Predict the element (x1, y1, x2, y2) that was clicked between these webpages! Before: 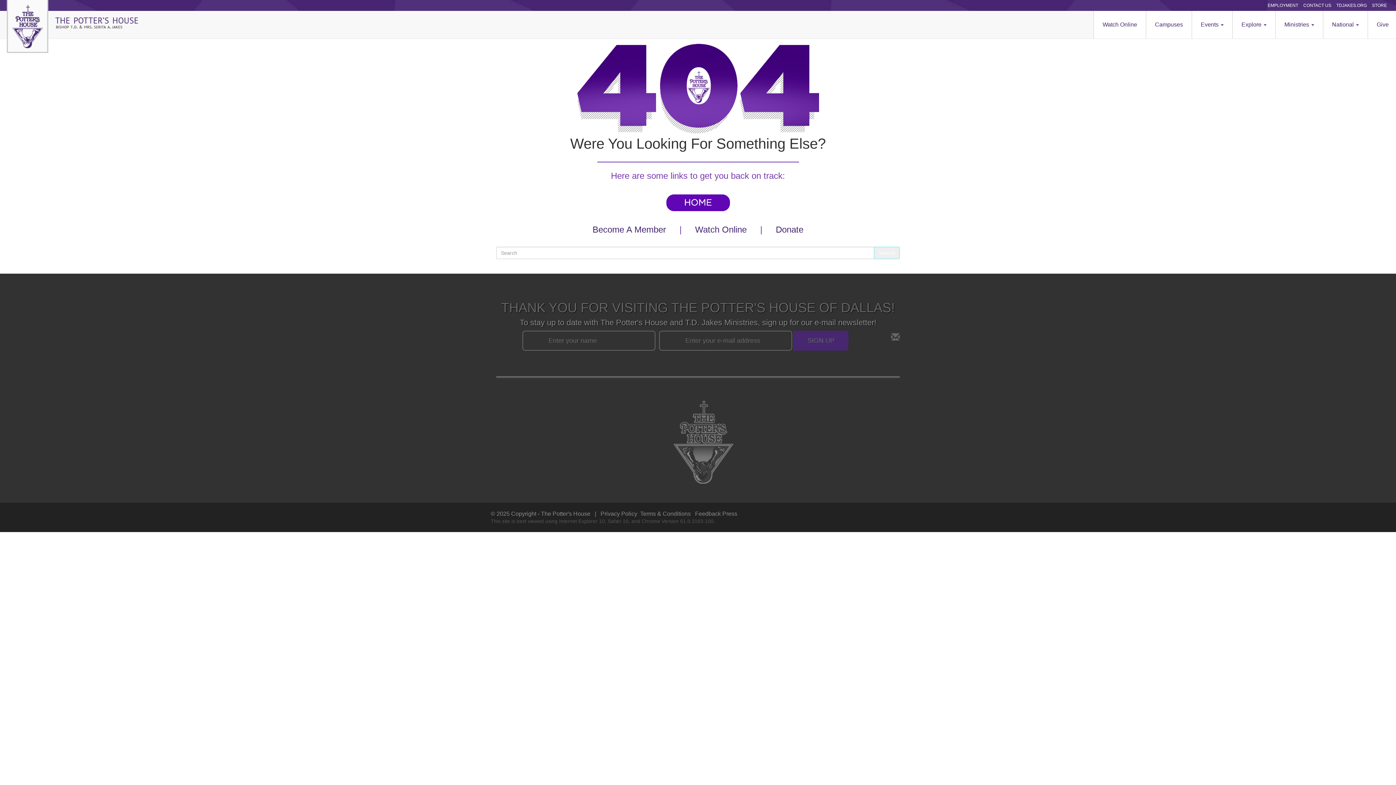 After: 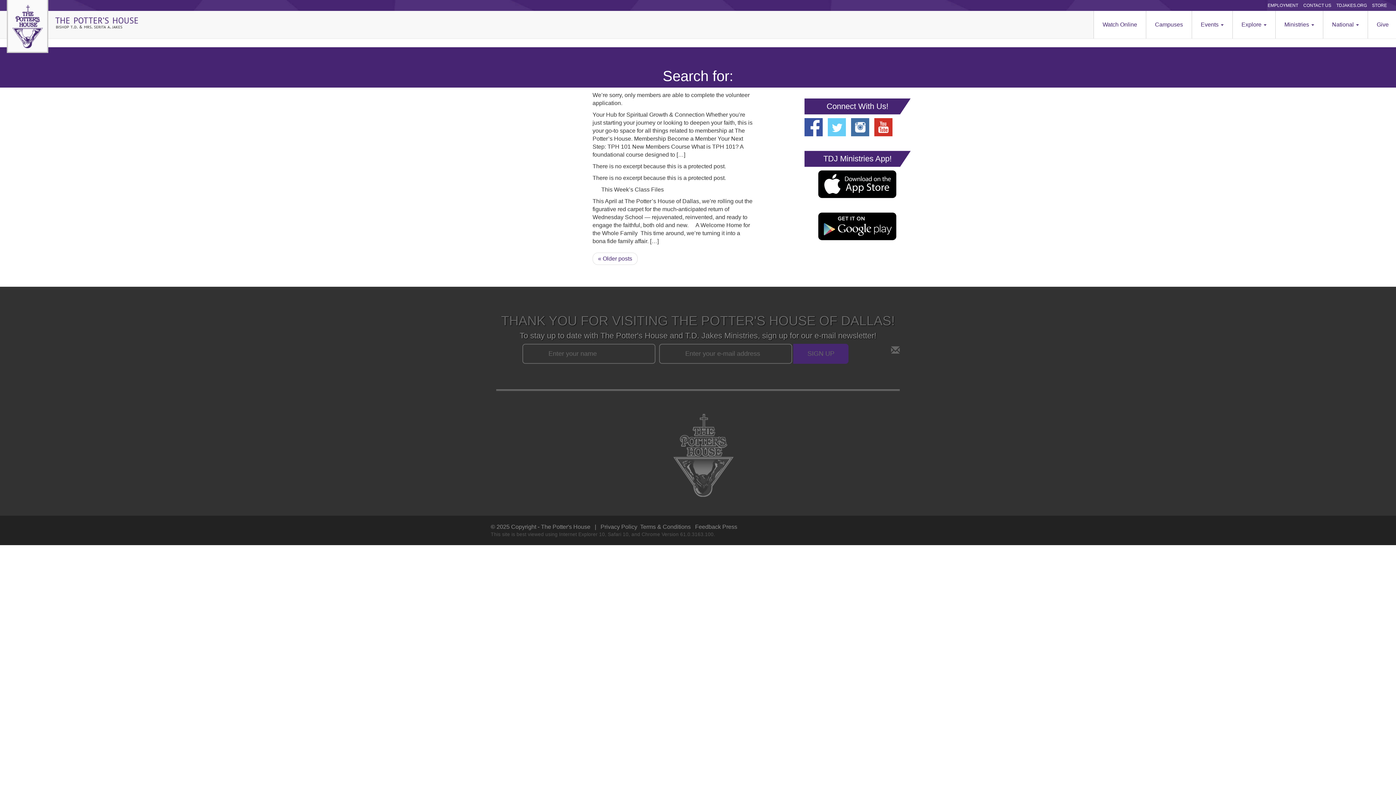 Action: label: Search bbox: (874, 246, 900, 259)